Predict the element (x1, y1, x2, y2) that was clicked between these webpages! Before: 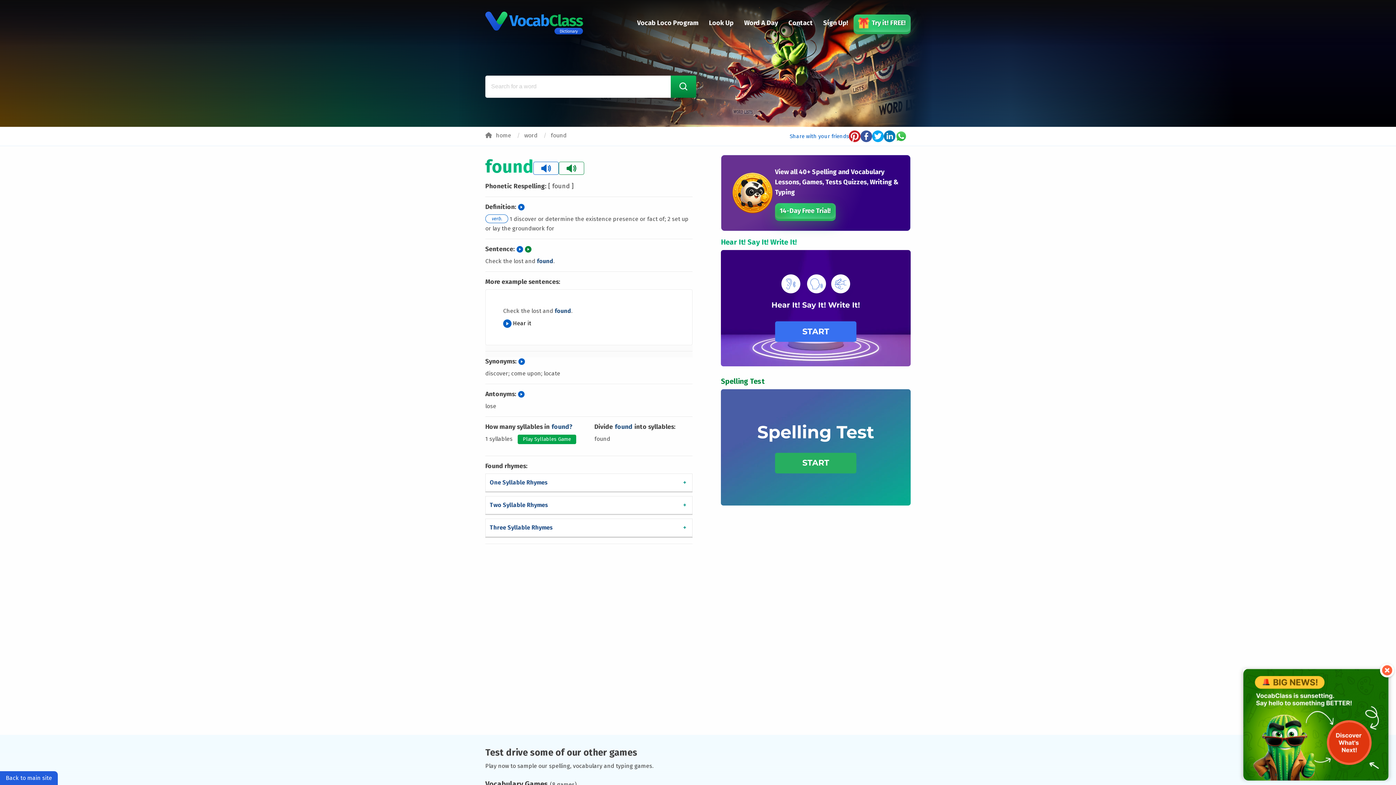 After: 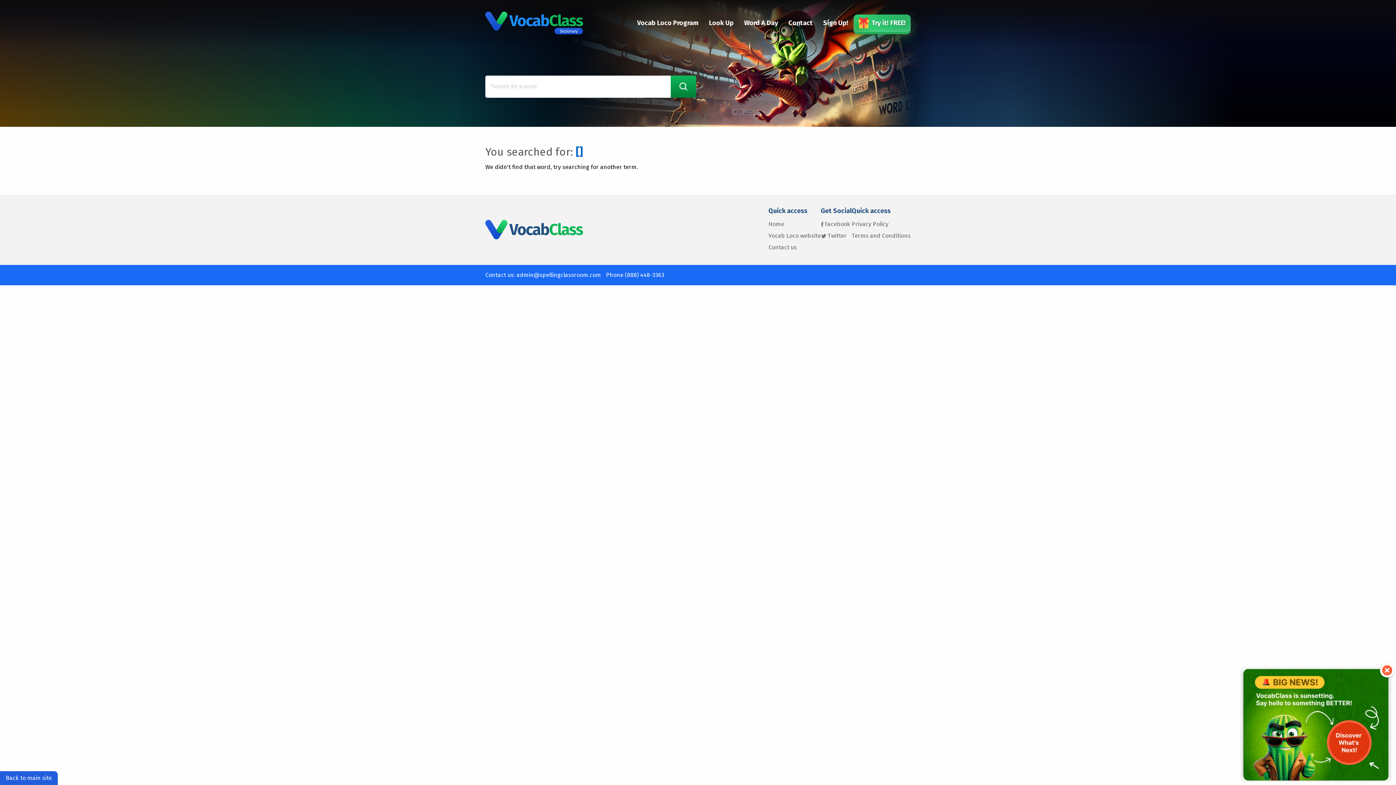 Action: bbox: (670, 75, 696, 97) label: Search Word